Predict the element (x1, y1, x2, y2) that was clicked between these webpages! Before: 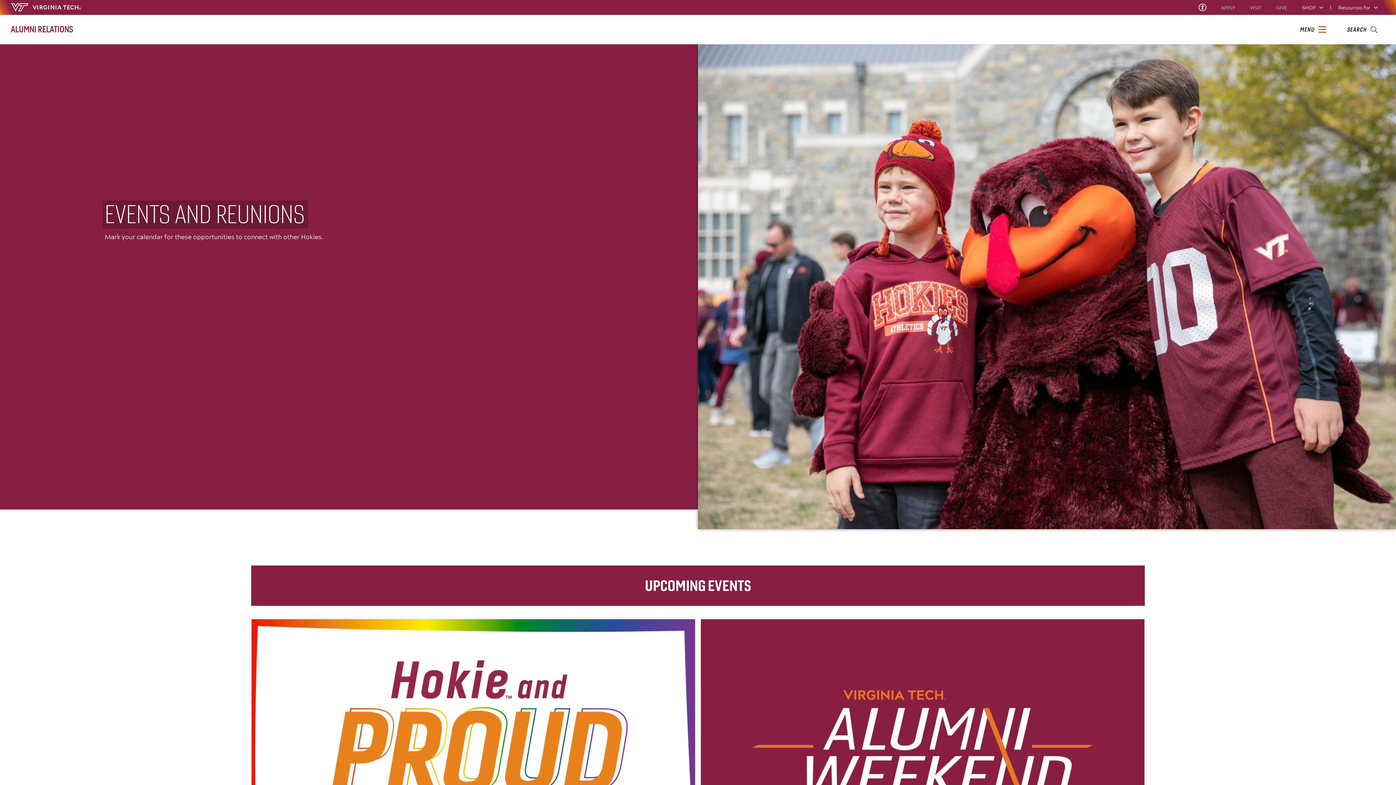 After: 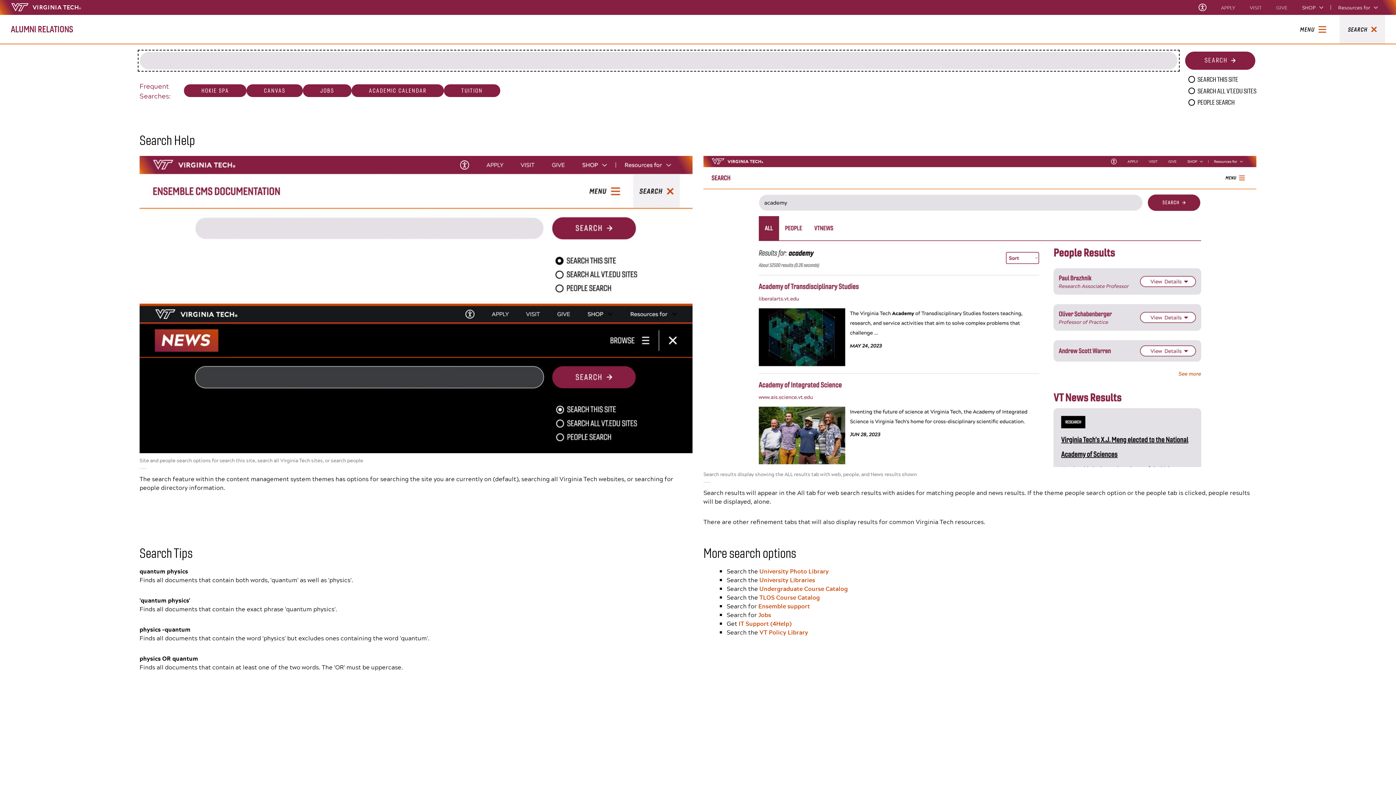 Action: bbox: (1347, 25, 1377, 33) label: enter search terms